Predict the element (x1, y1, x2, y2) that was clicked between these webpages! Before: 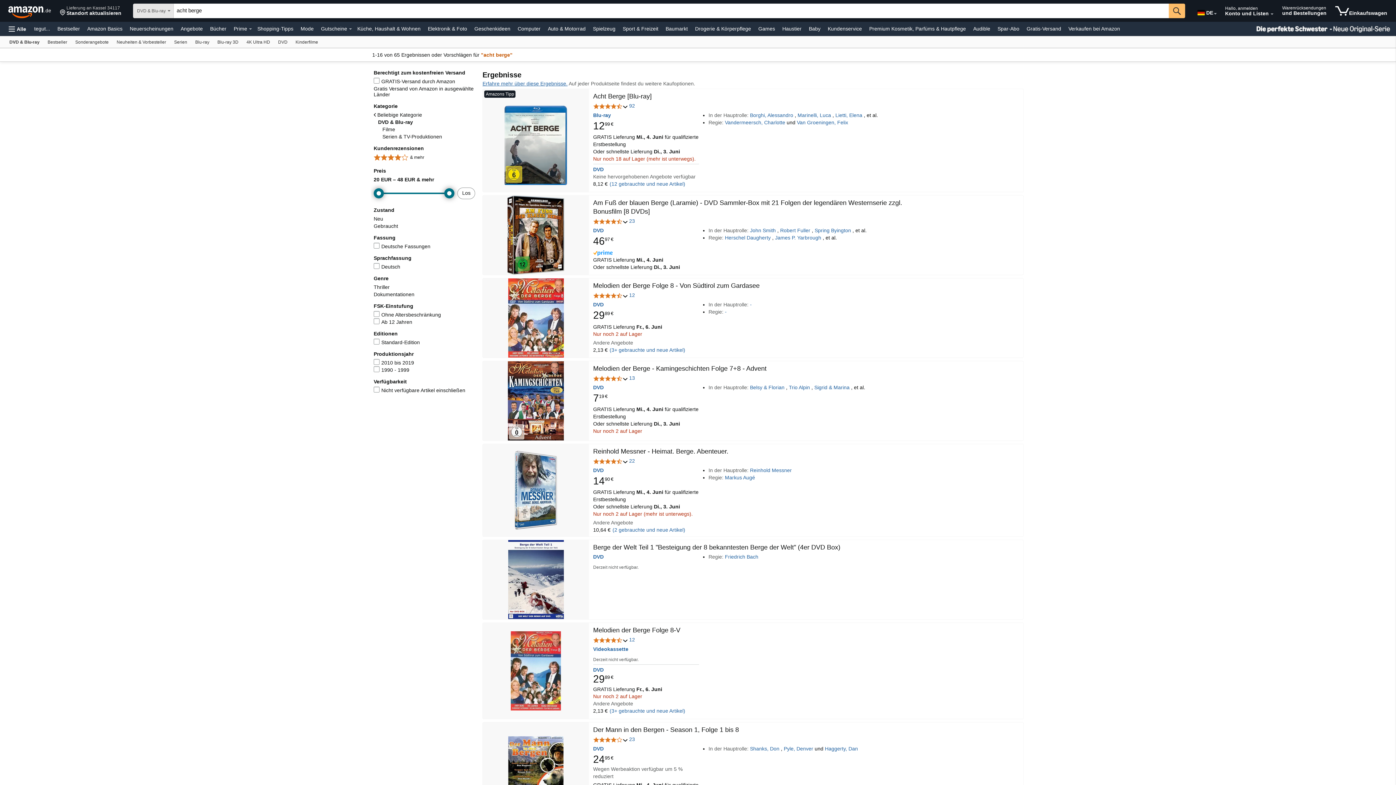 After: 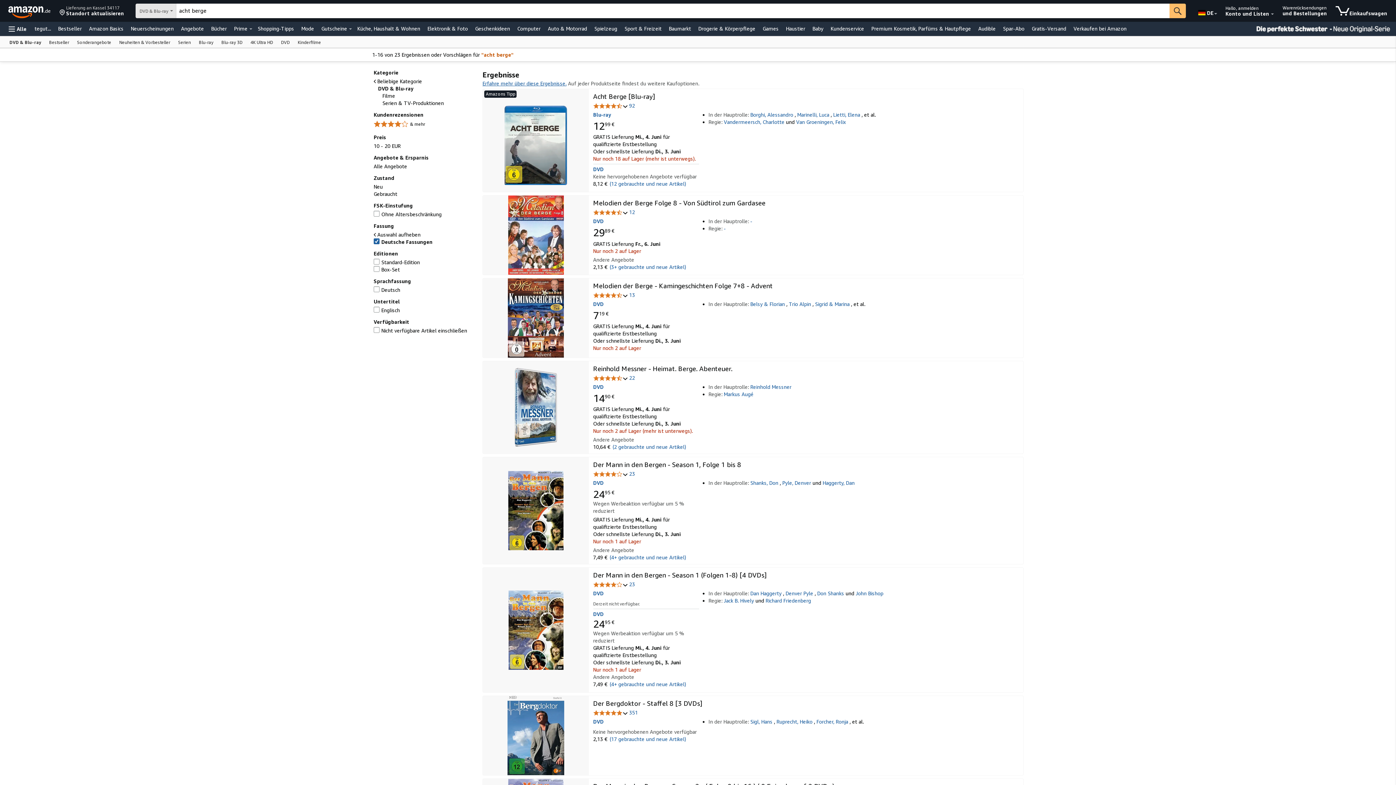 Action: bbox: (381, 243, 430, 249) label: Deutsche Fassungen-Filter anwenden, um die Ergebnisse einzugrenzen